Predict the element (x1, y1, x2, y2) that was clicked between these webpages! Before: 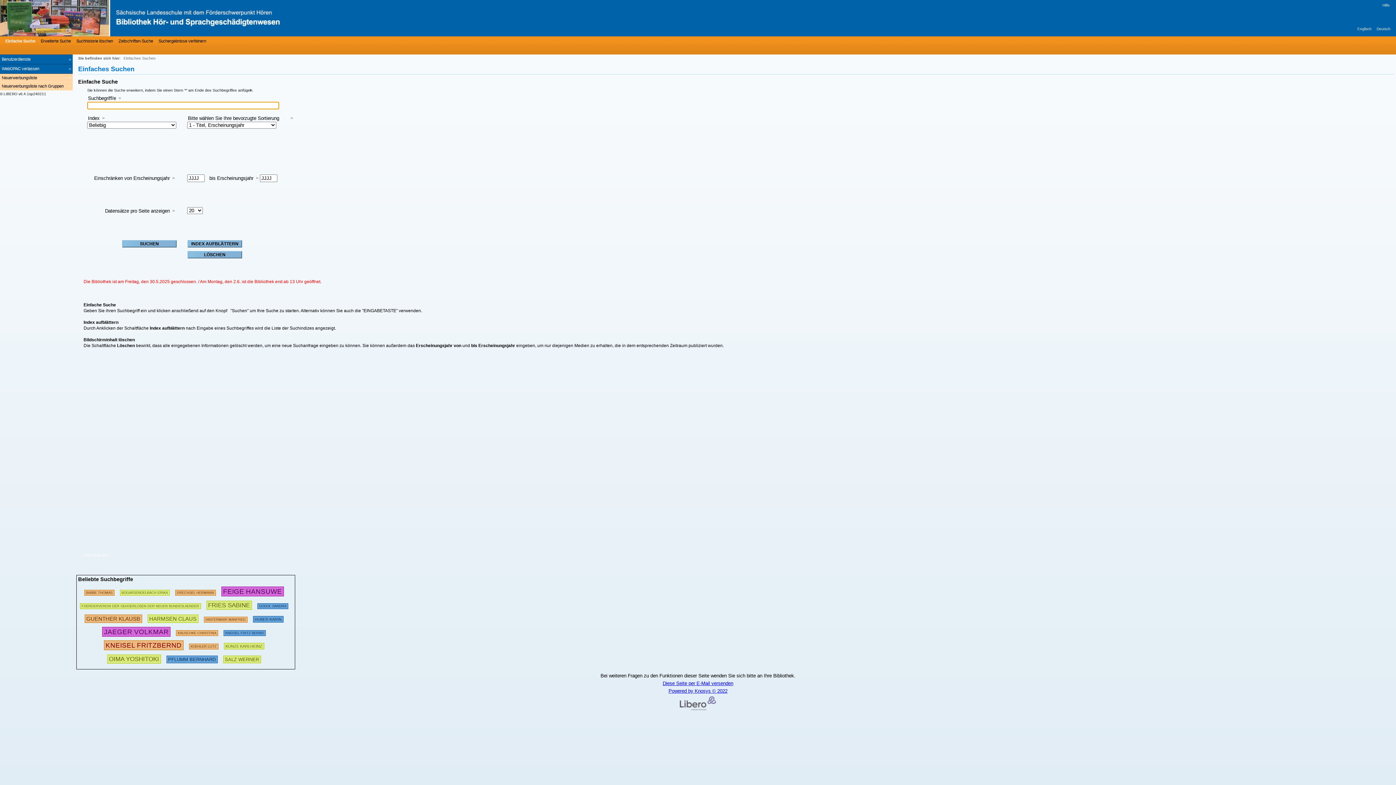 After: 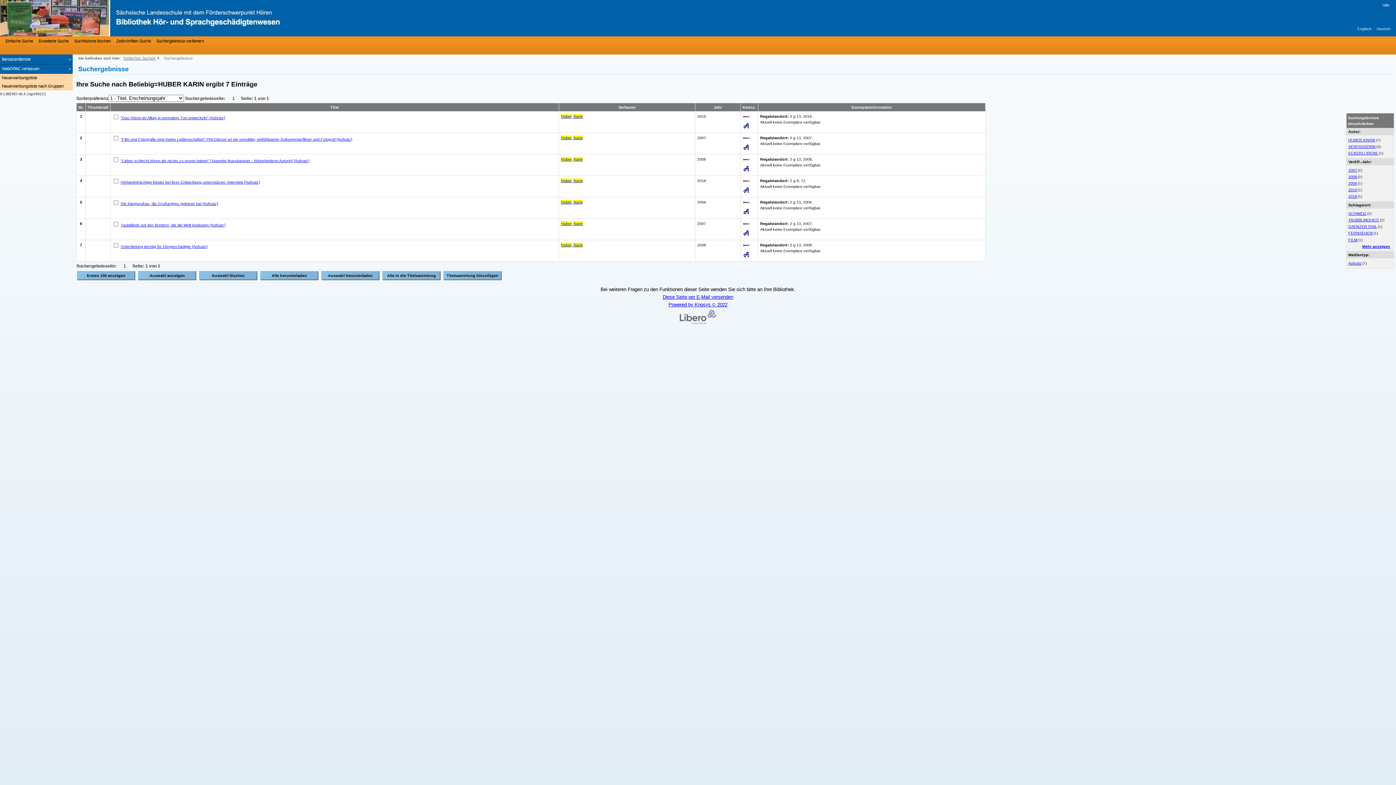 Action: bbox: (252, 614, 283, 622) label: 272870 Suchen  - Letzte Suche: 7 exakte Treffer